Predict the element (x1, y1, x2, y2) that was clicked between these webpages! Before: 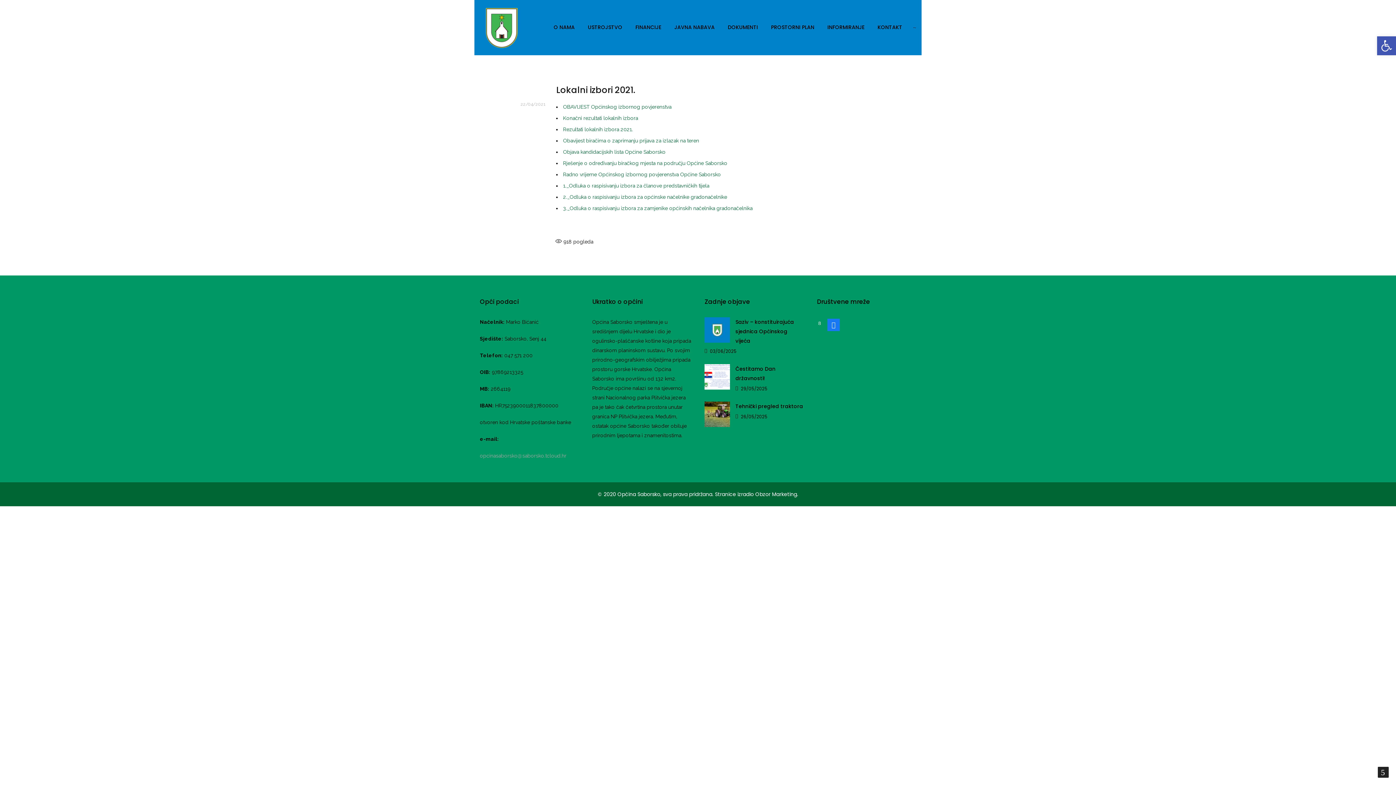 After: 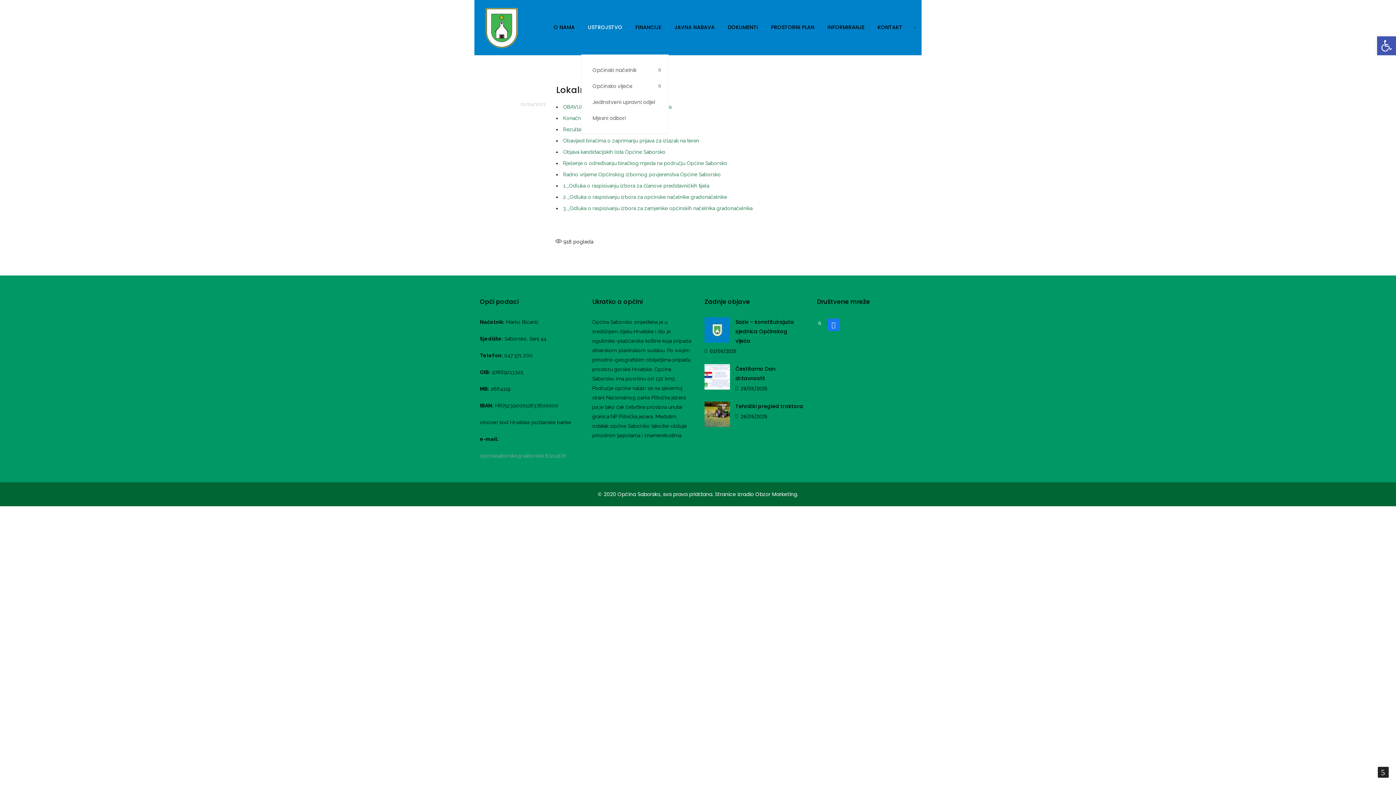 Action: bbox: (581, 0, 629, 54) label: USTROJSTVO